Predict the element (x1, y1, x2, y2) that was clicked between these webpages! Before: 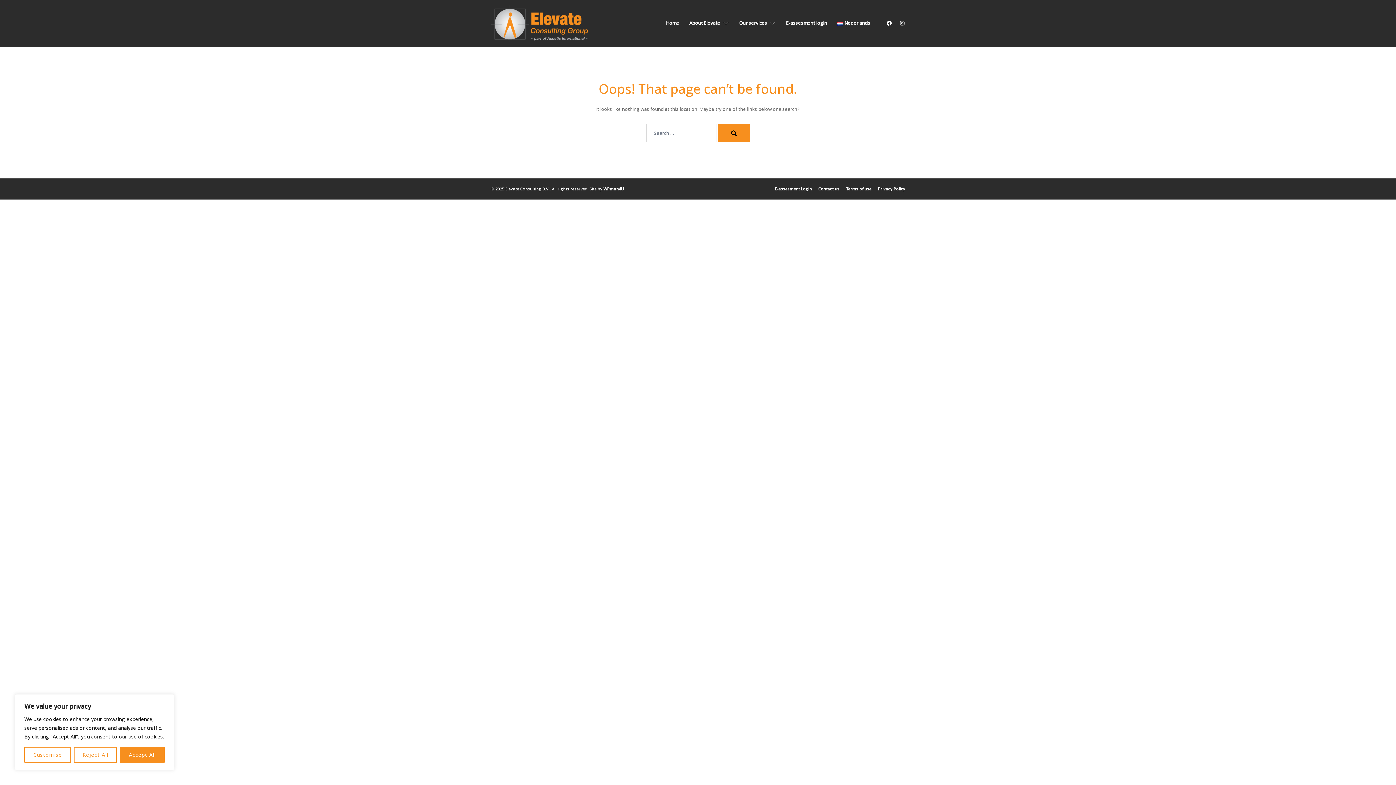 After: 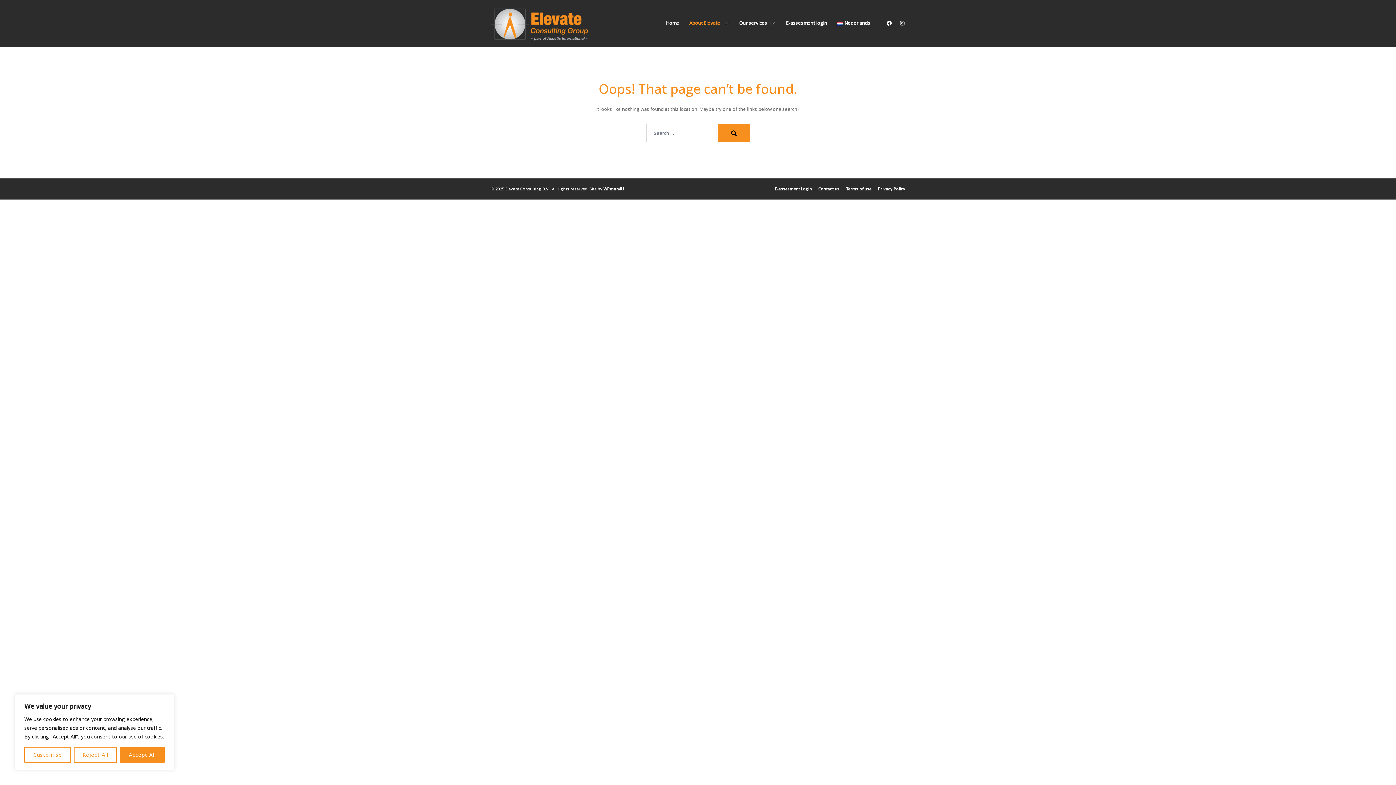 Action: label: About Elevate bbox: (689, 19, 720, 27)